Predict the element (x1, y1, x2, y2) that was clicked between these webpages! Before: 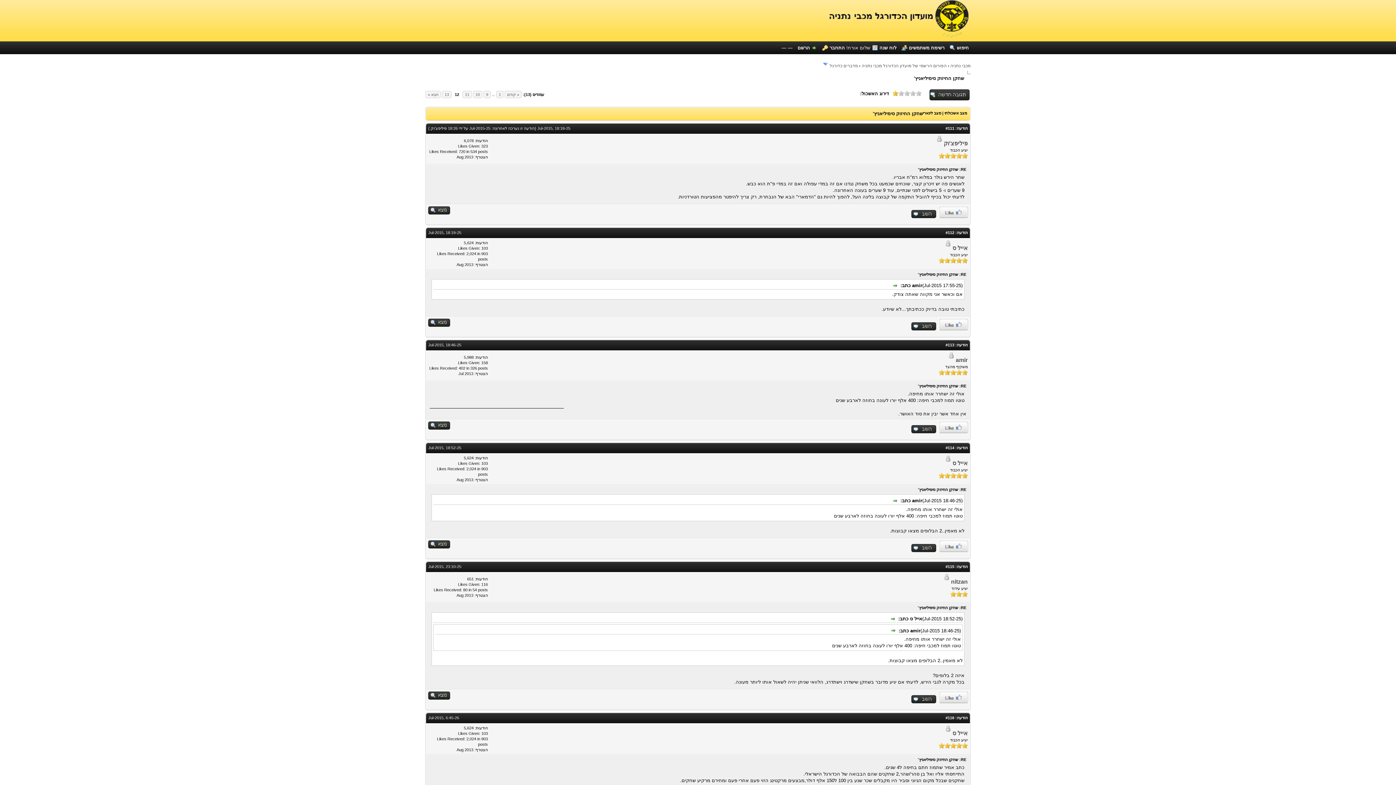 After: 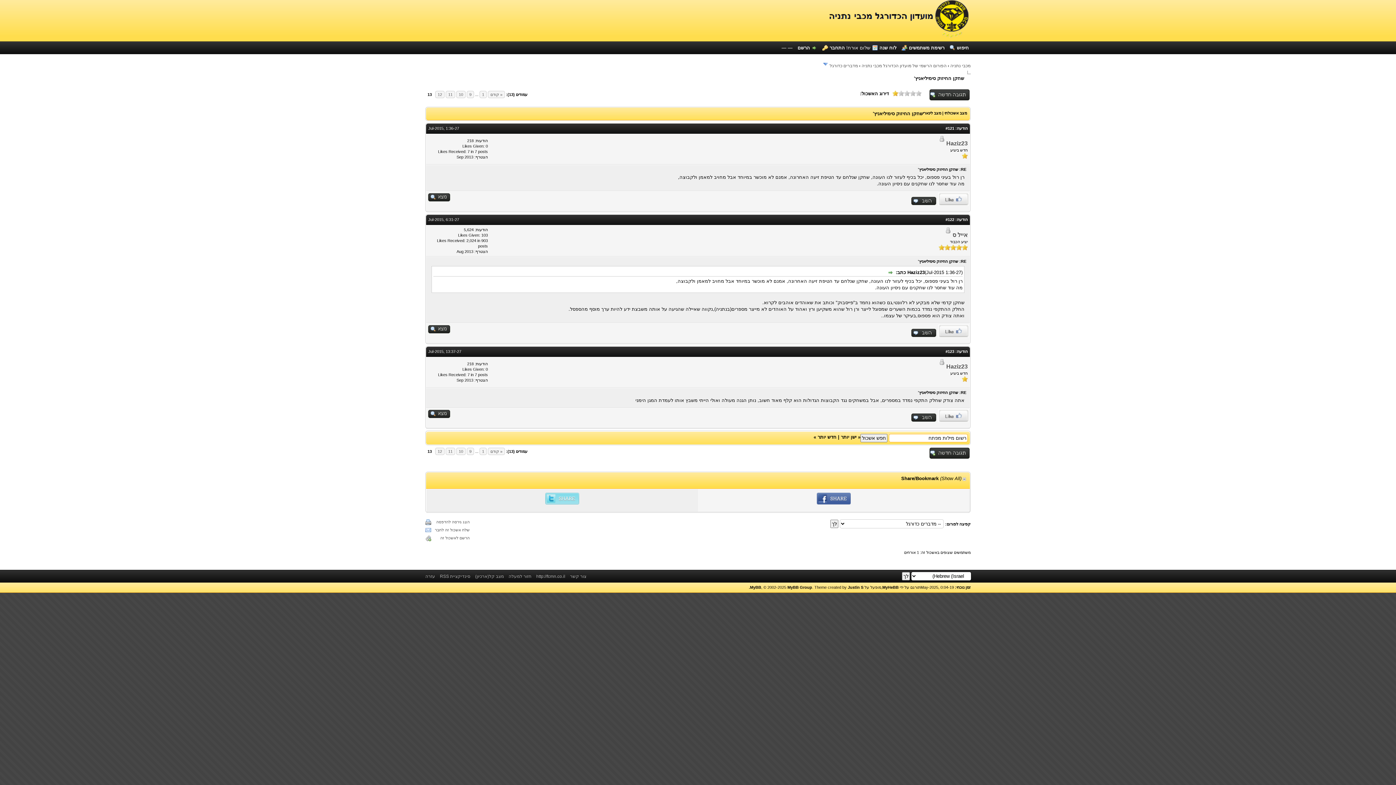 Action: label: הבא » bbox: (425, 90, 441, 98)